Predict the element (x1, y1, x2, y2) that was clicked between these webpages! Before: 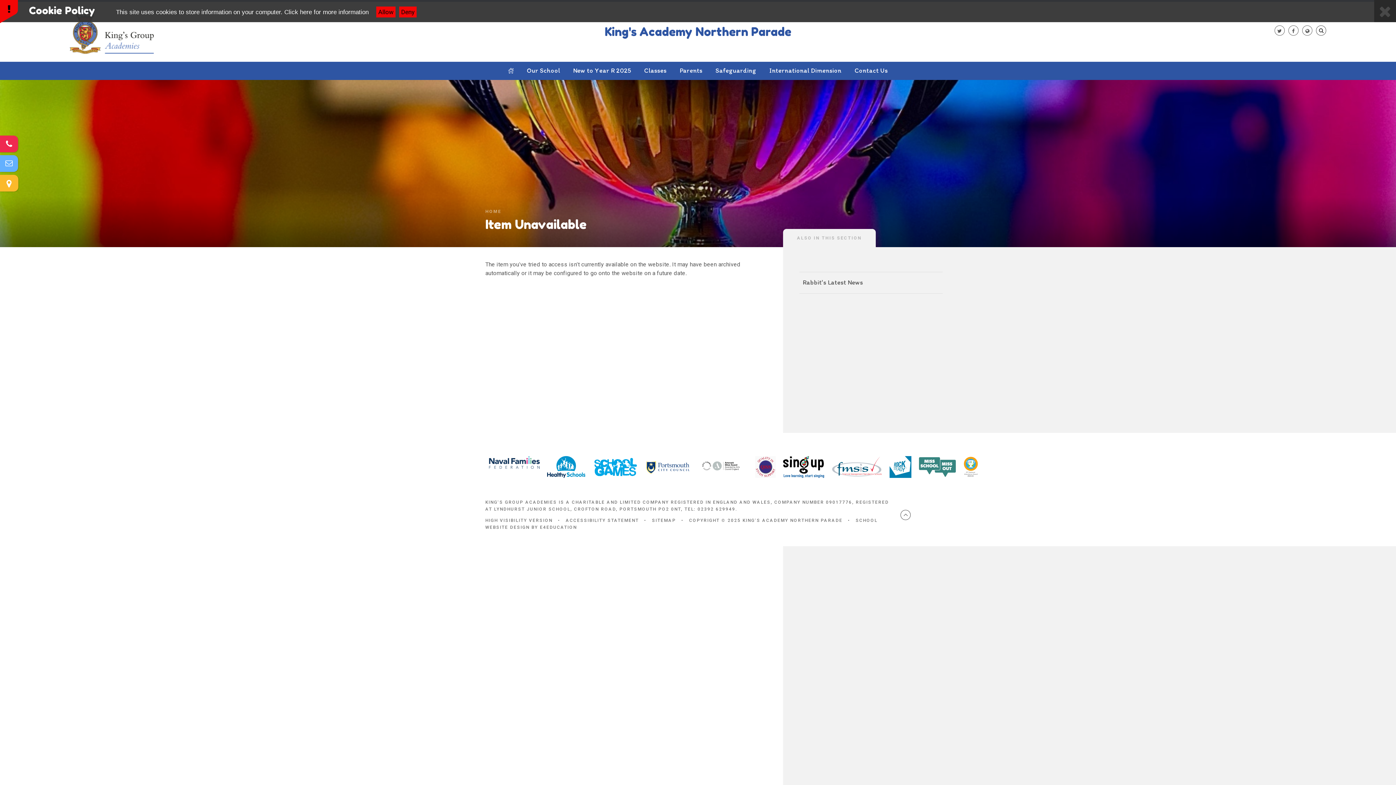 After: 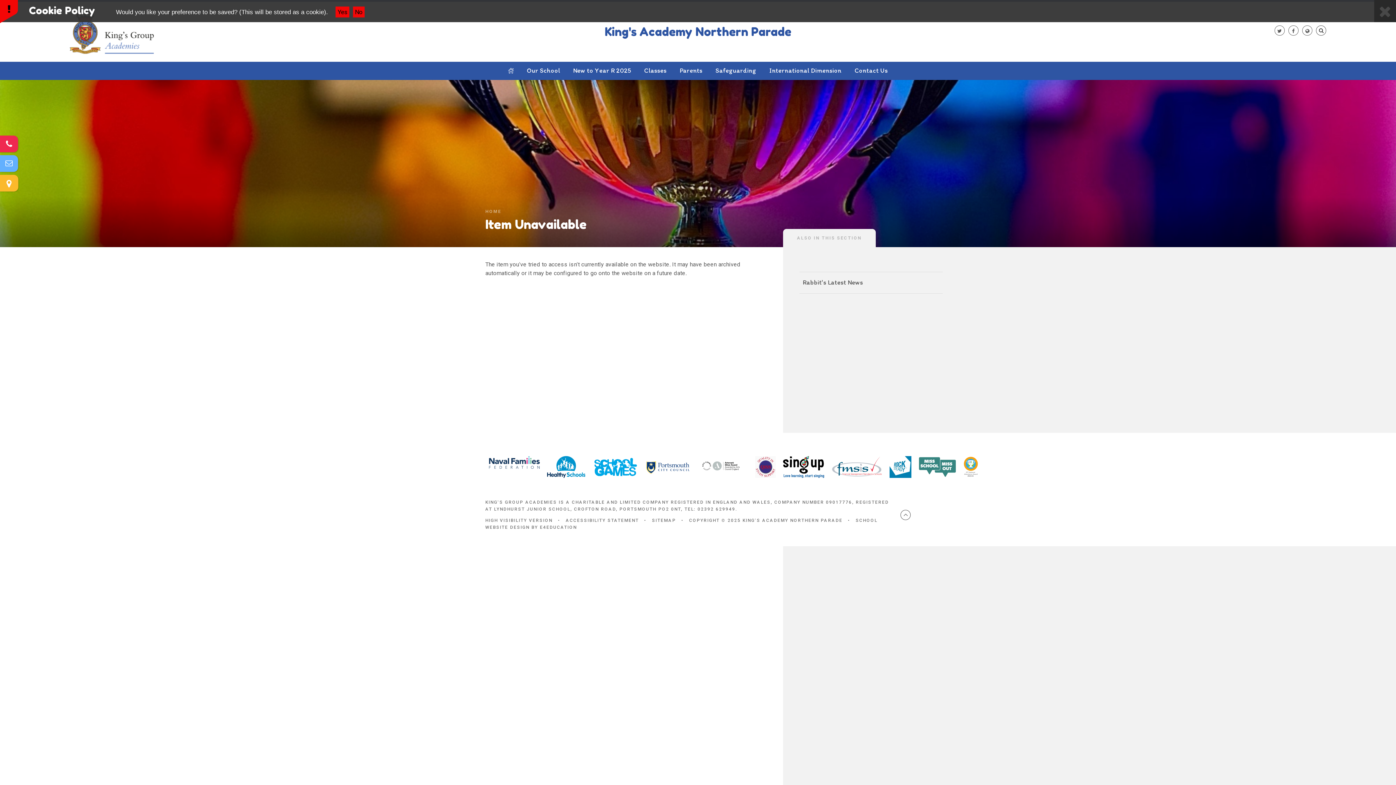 Action: bbox: (399, 6, 416, 17) label: Deny